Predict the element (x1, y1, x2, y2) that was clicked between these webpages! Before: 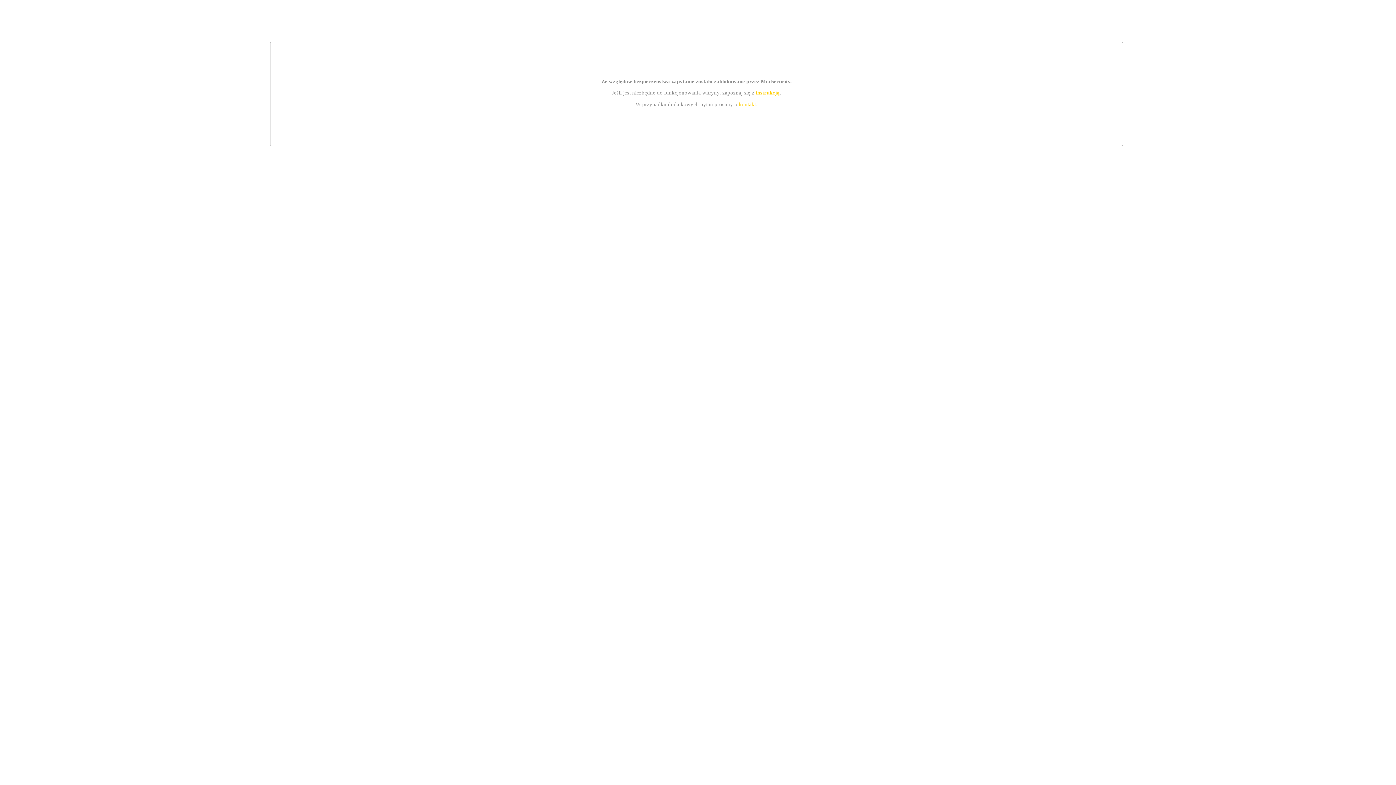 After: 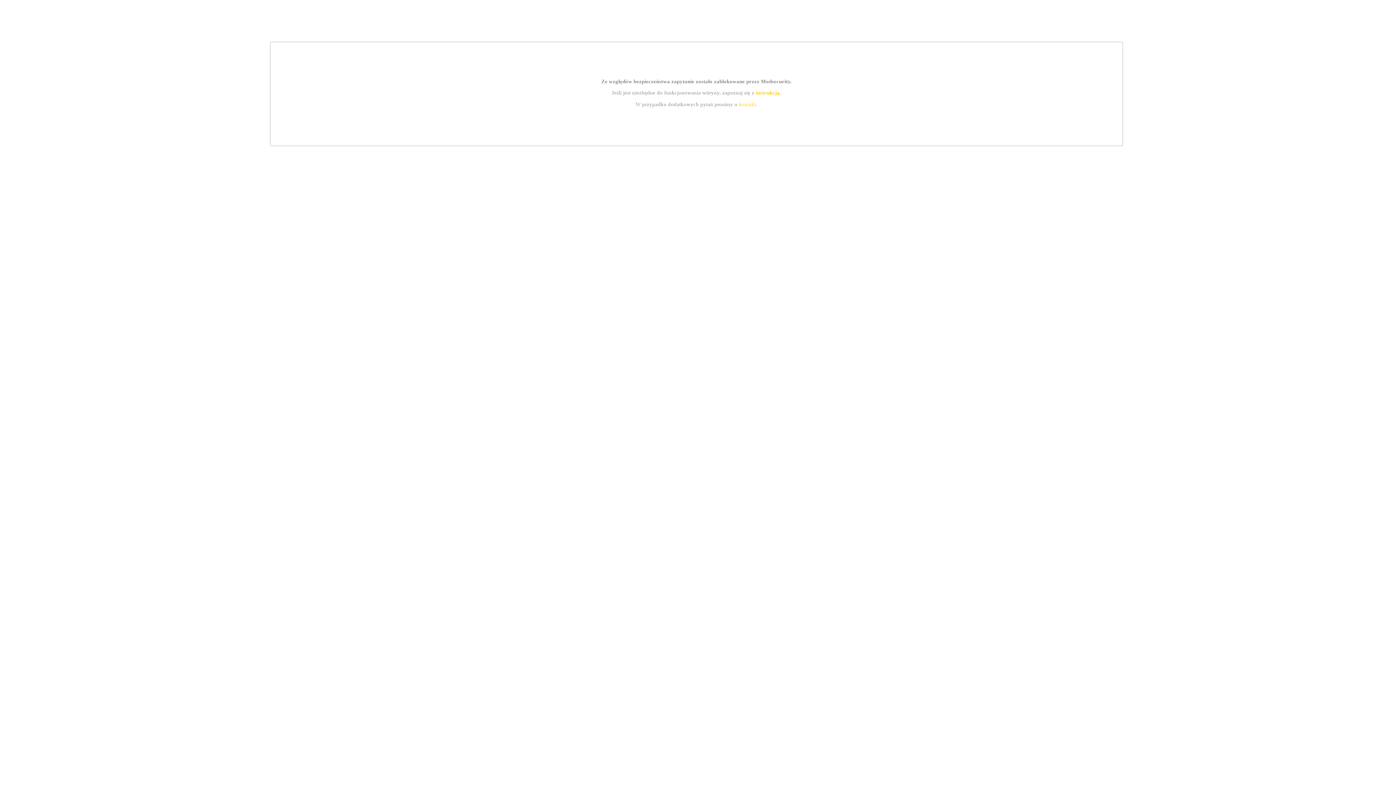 Action: bbox: (739, 101, 756, 107) label: kontakt